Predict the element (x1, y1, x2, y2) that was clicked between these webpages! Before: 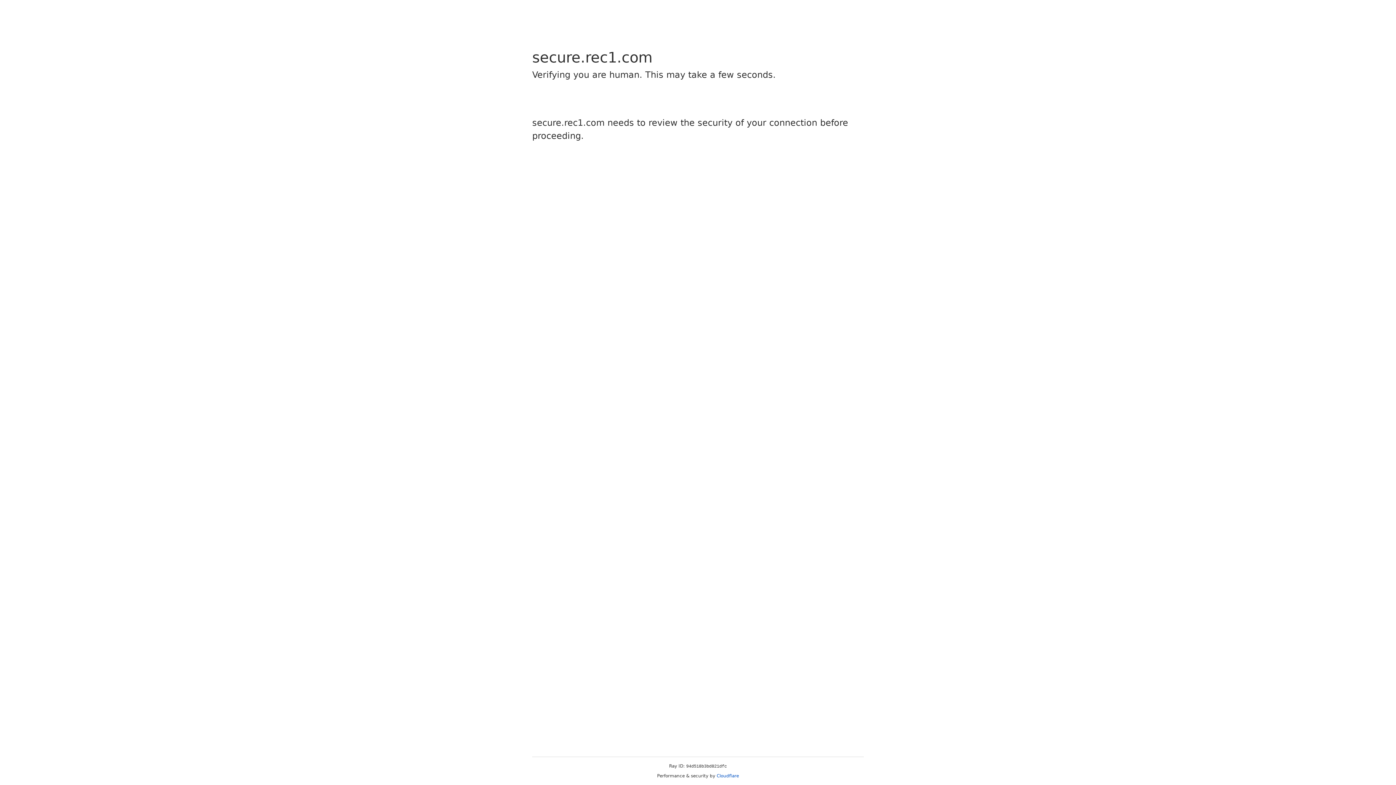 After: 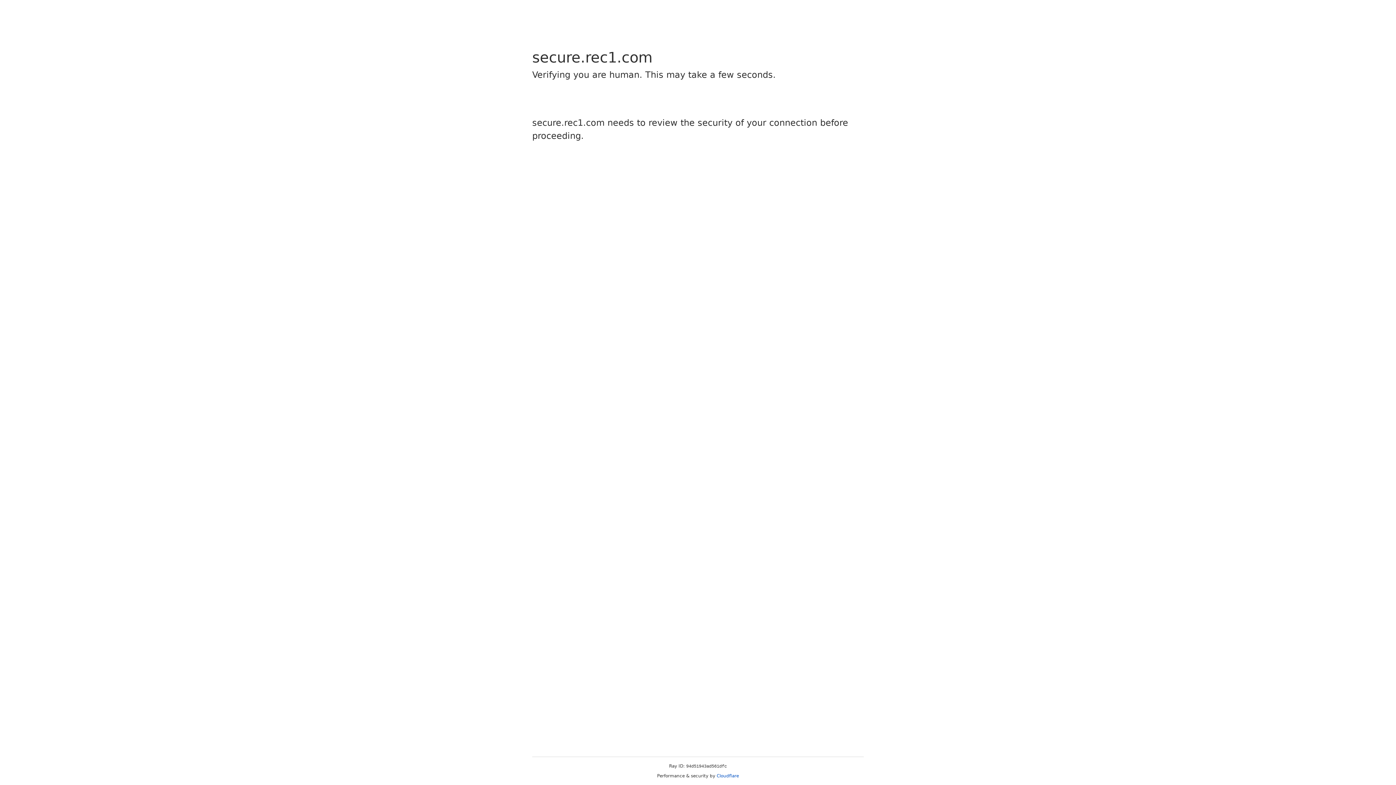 Action: bbox: (716, 773, 739, 778) label: Cloudflare